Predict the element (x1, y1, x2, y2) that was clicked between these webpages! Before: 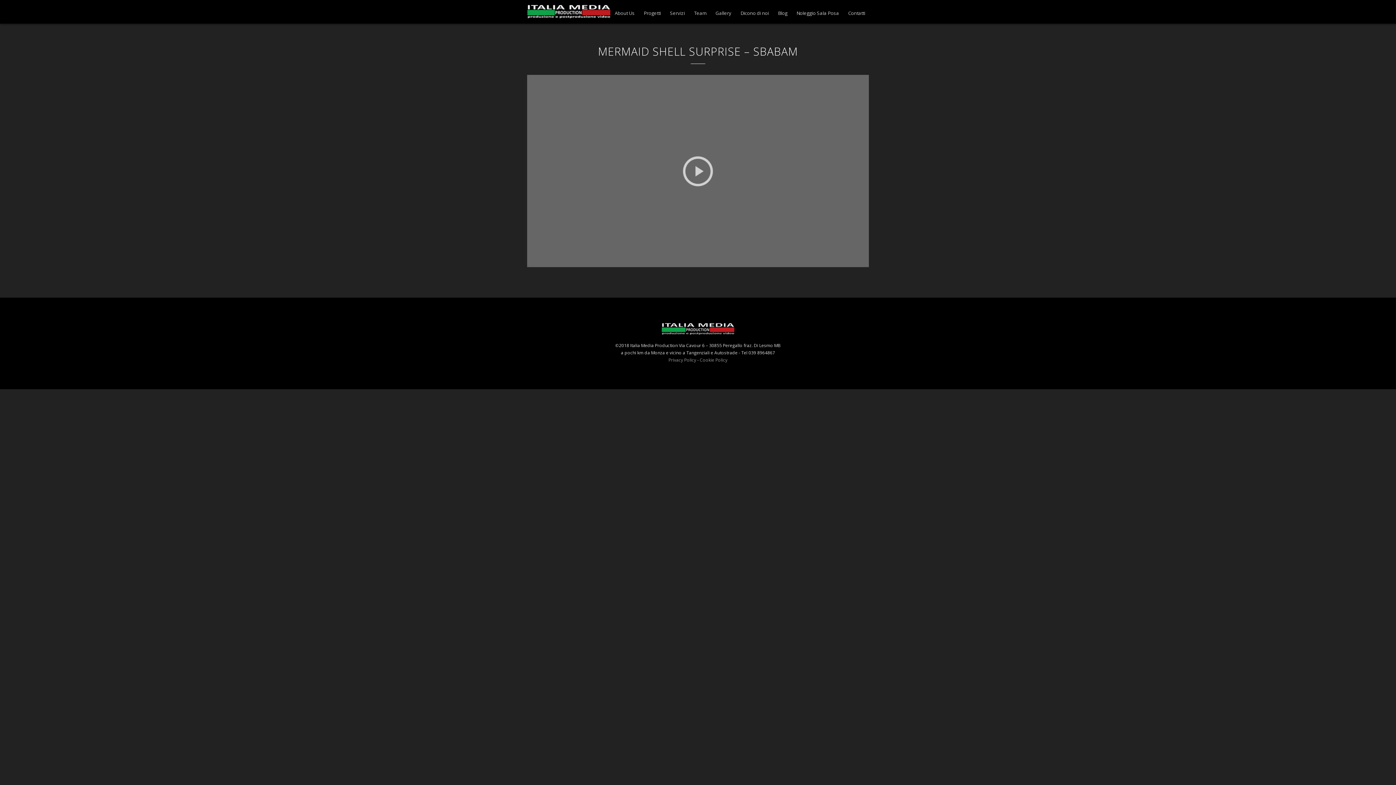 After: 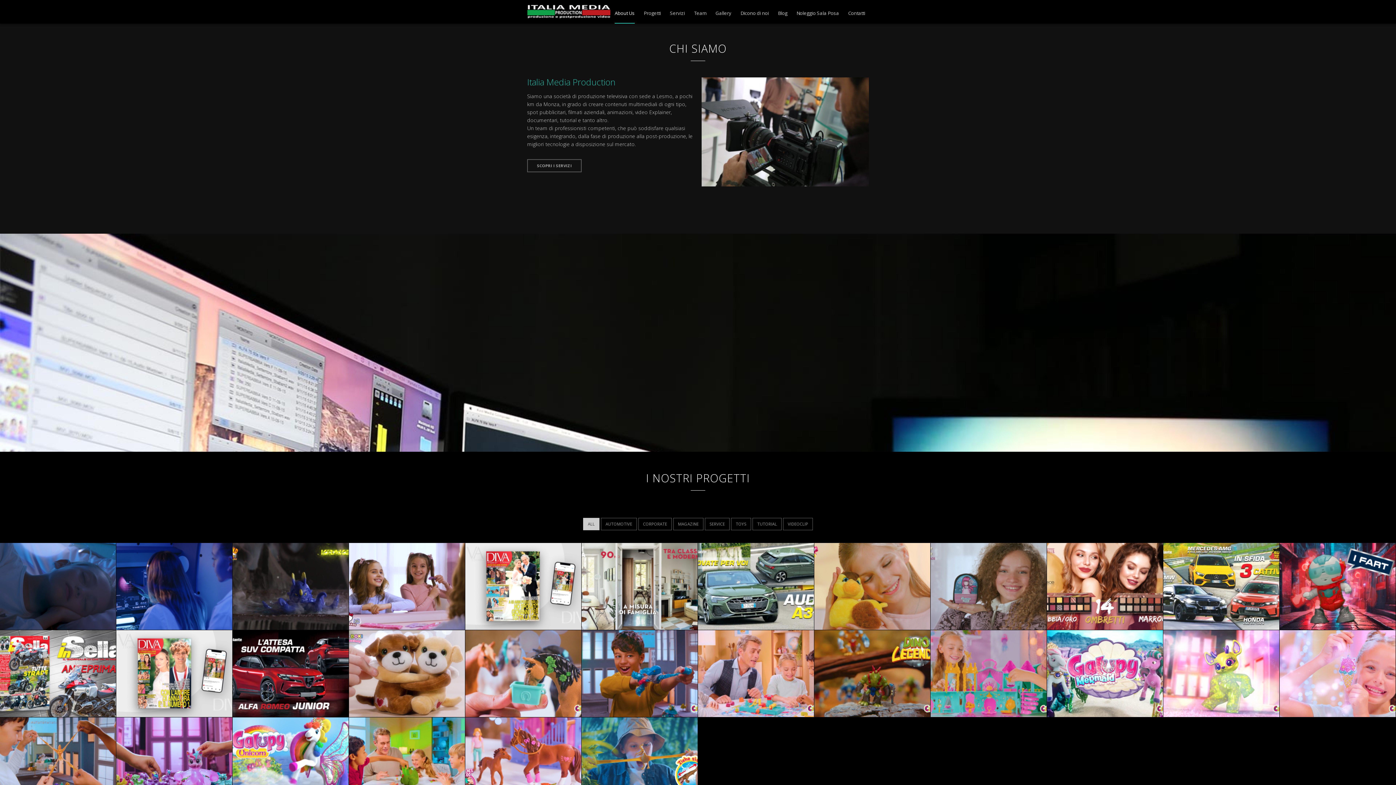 Action: label: About Us bbox: (614, 10, 634, 21)